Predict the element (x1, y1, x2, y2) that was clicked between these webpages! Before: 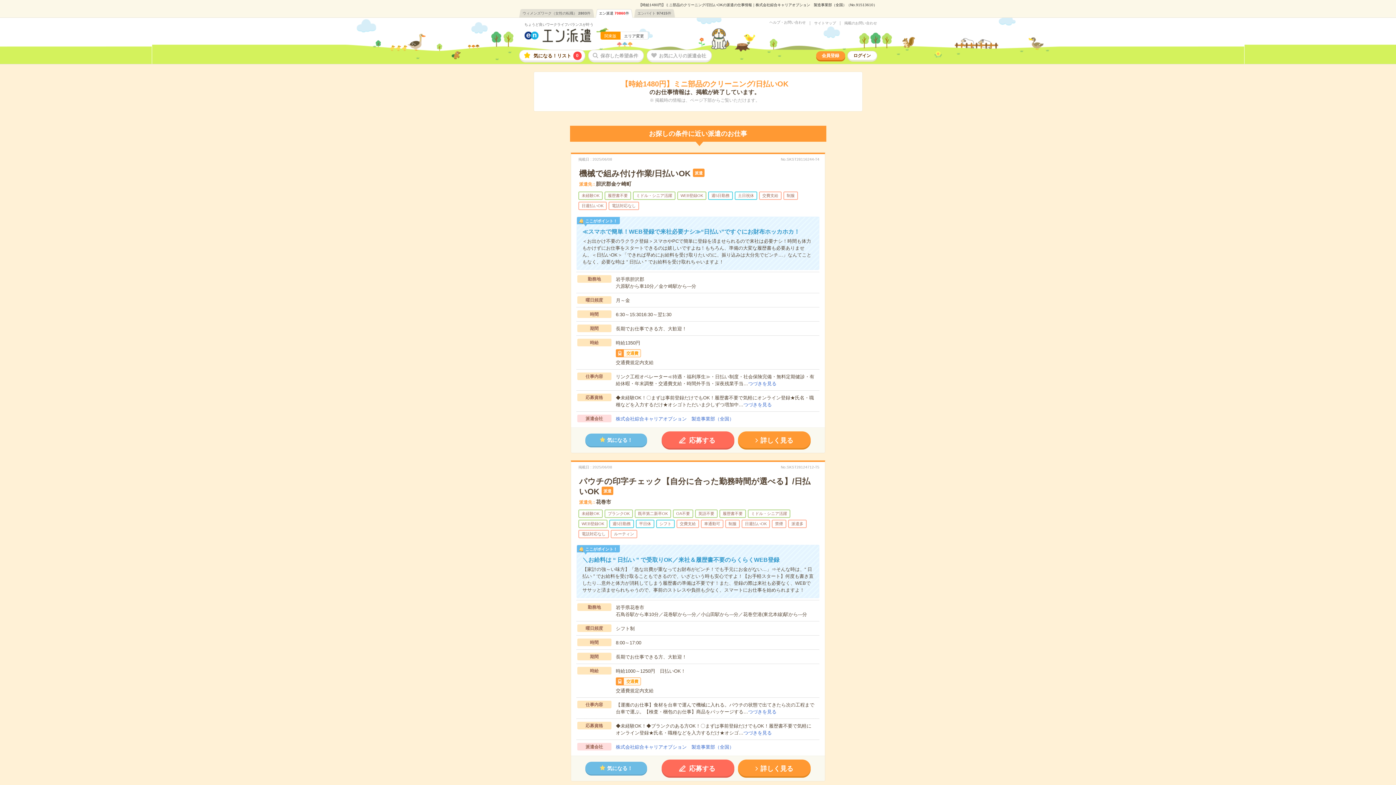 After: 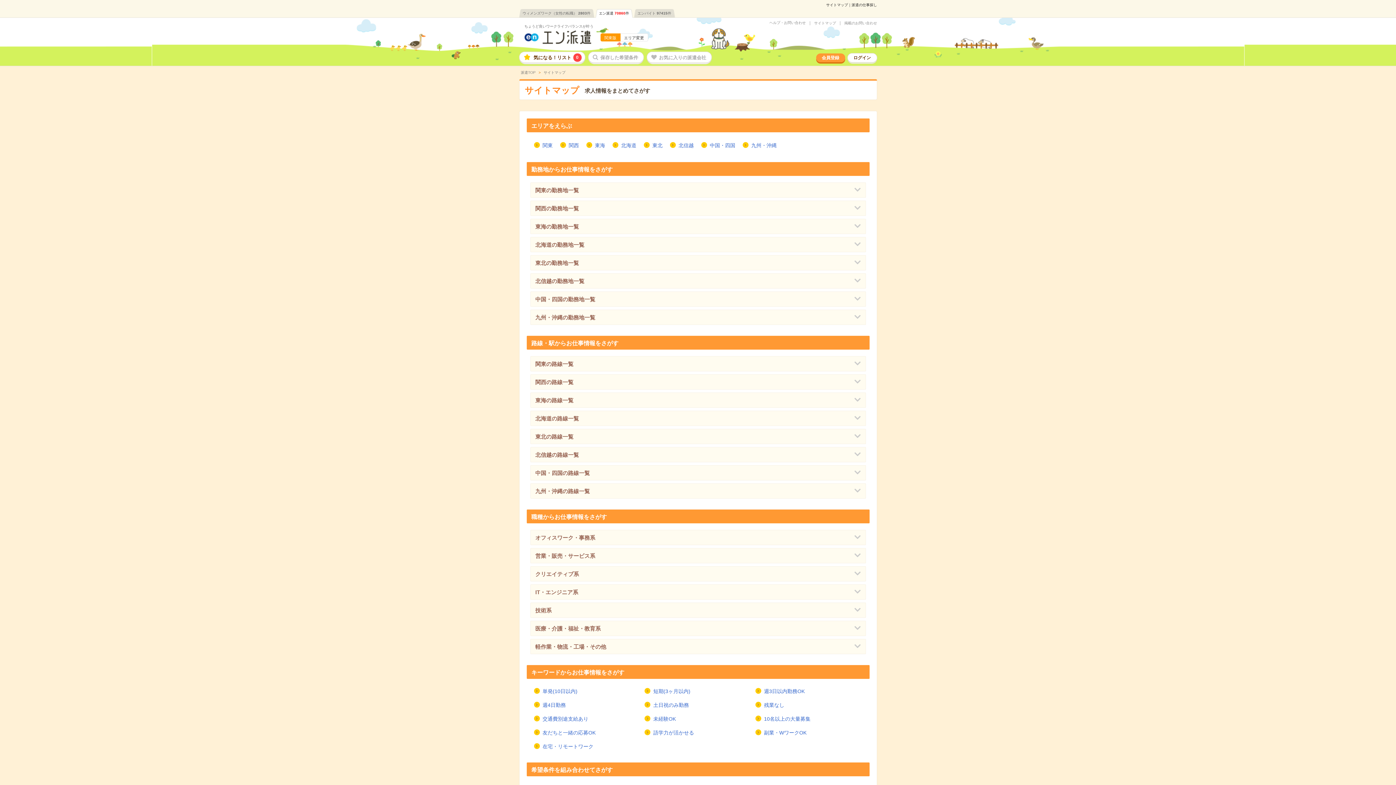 Action: label: サイトマップ bbox: (814, 21, 836, 25)